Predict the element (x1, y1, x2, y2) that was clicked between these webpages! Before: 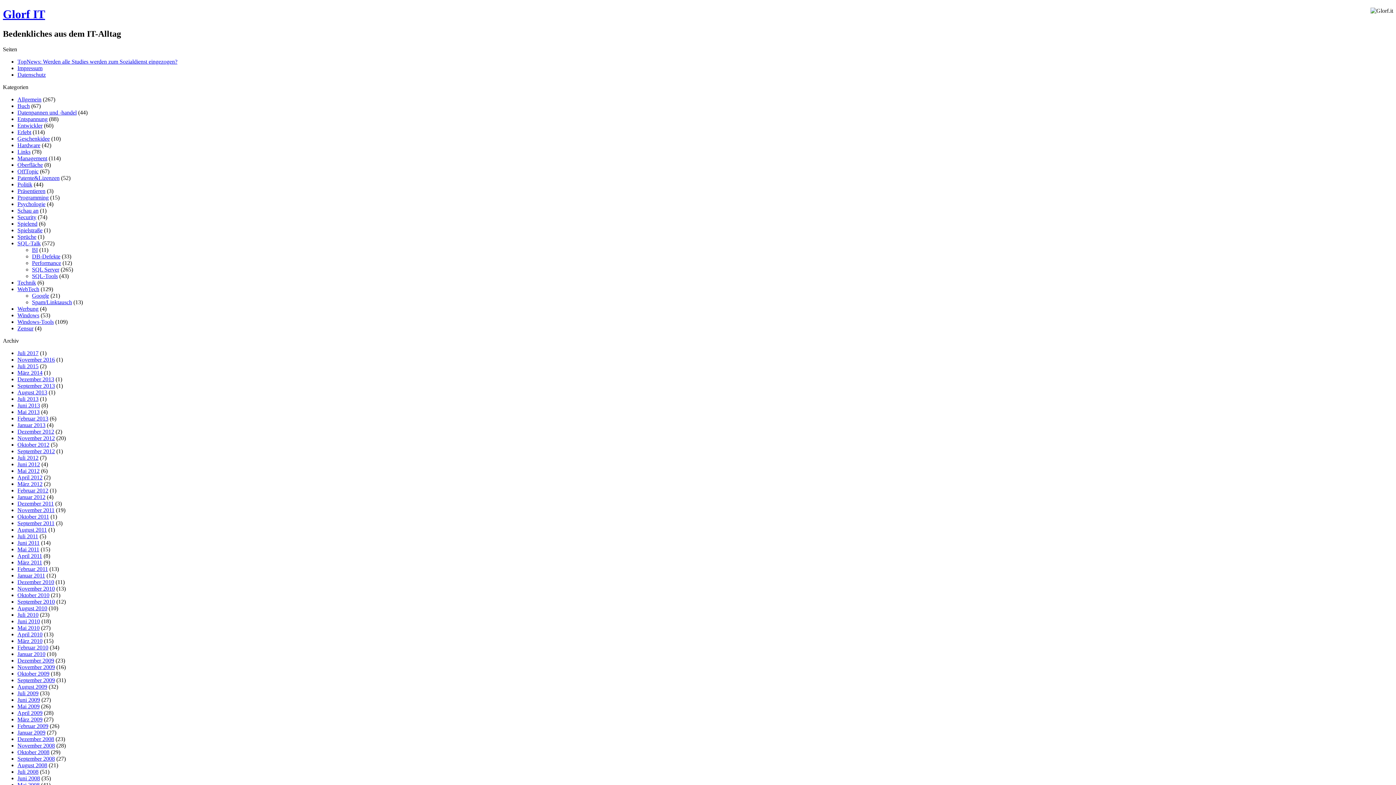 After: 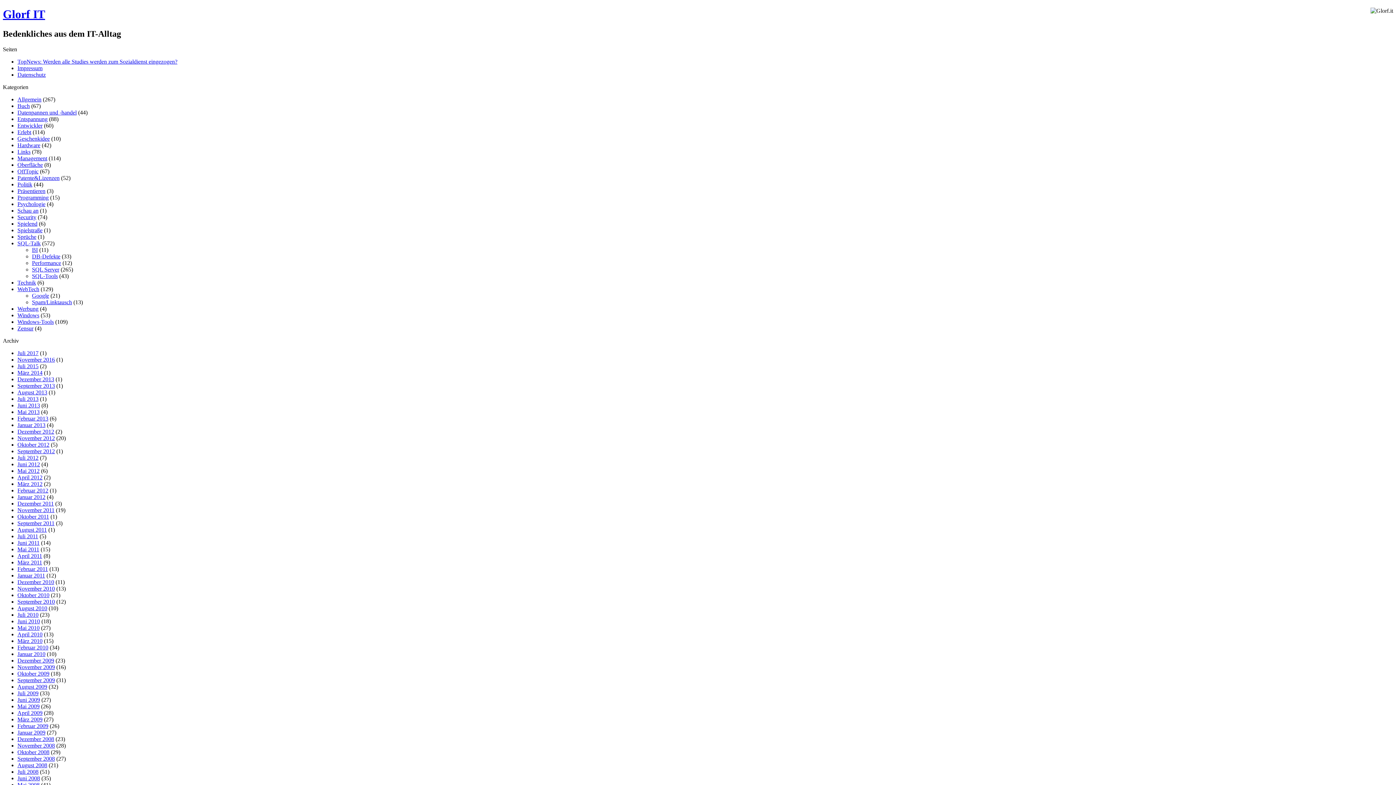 Action: bbox: (17, 782, 39, 788) label: Mai 2008